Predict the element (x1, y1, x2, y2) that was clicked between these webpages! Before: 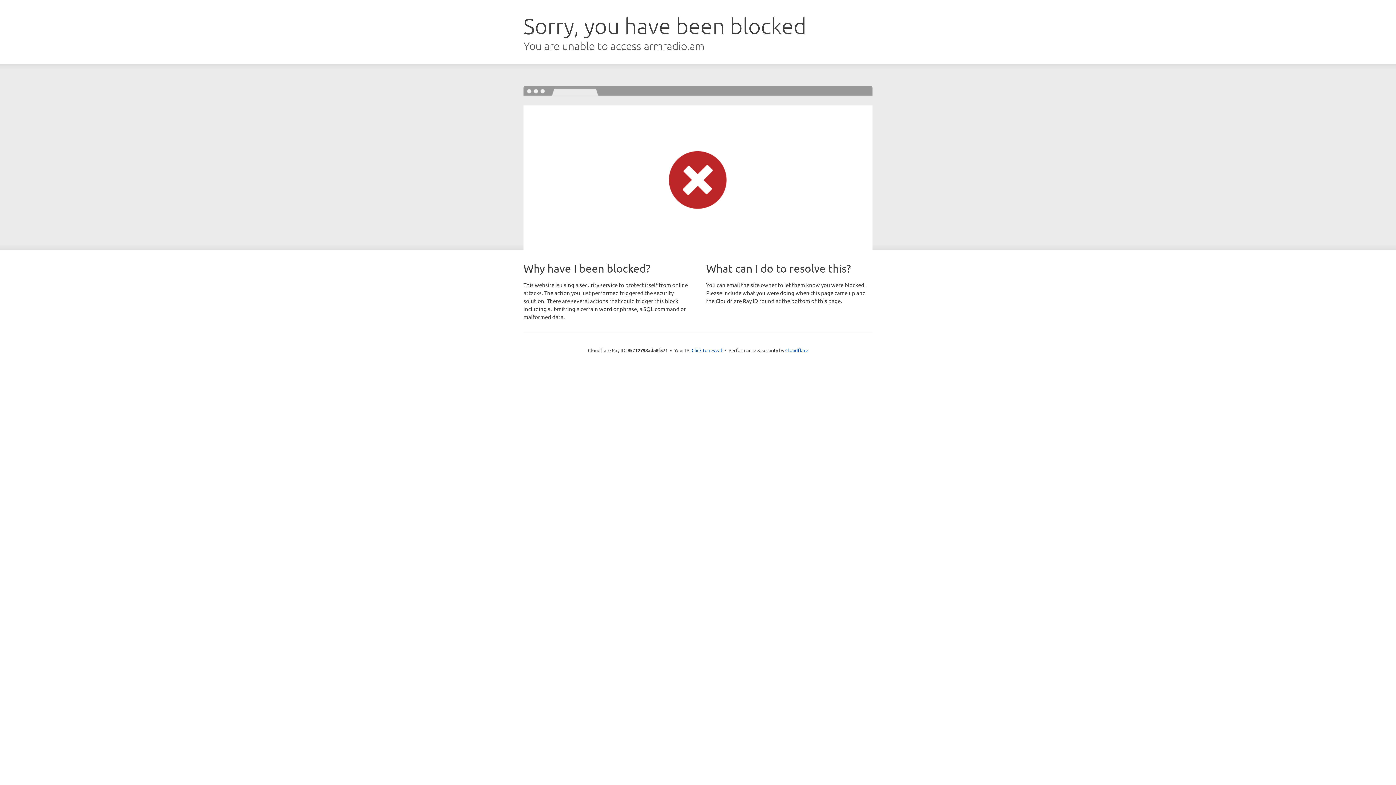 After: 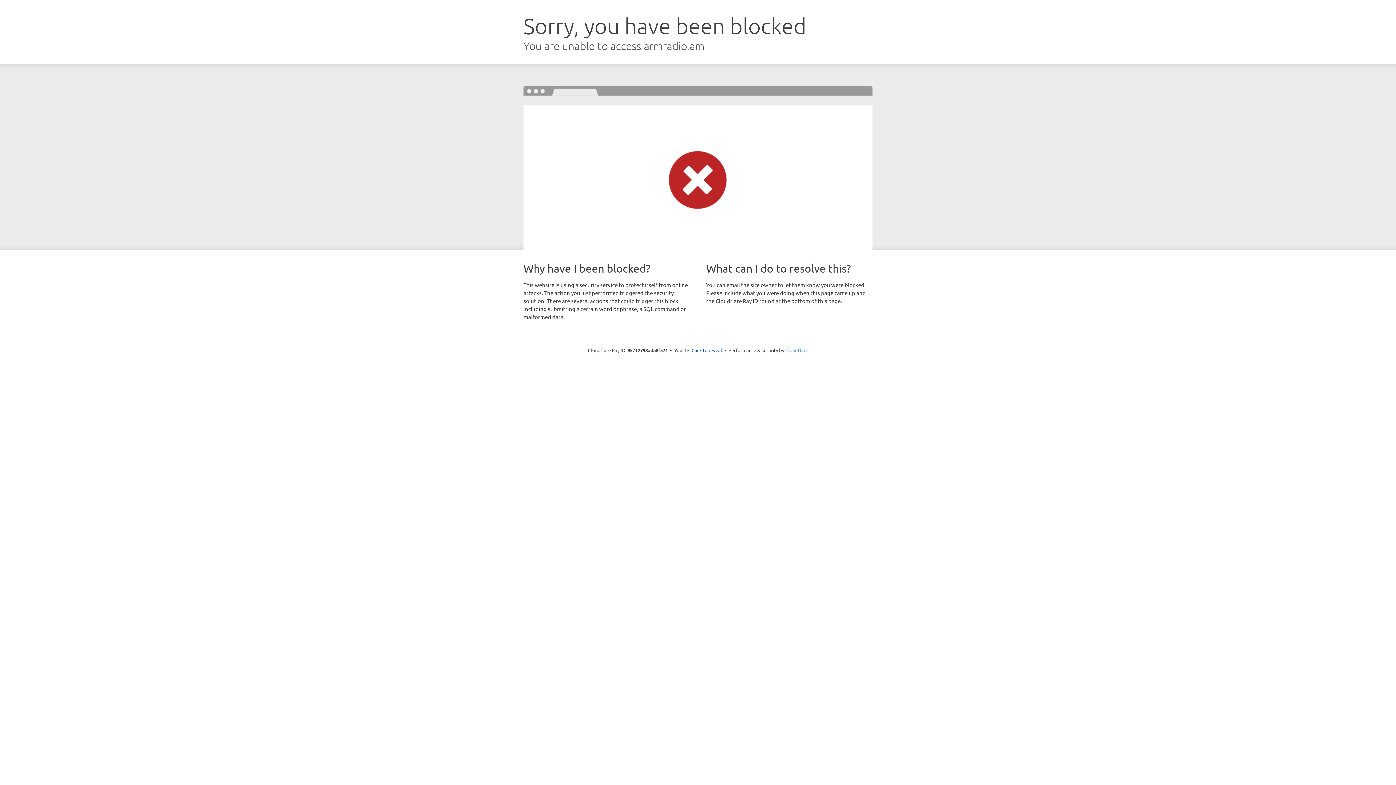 Action: label: Cloudflare bbox: (785, 347, 808, 353)